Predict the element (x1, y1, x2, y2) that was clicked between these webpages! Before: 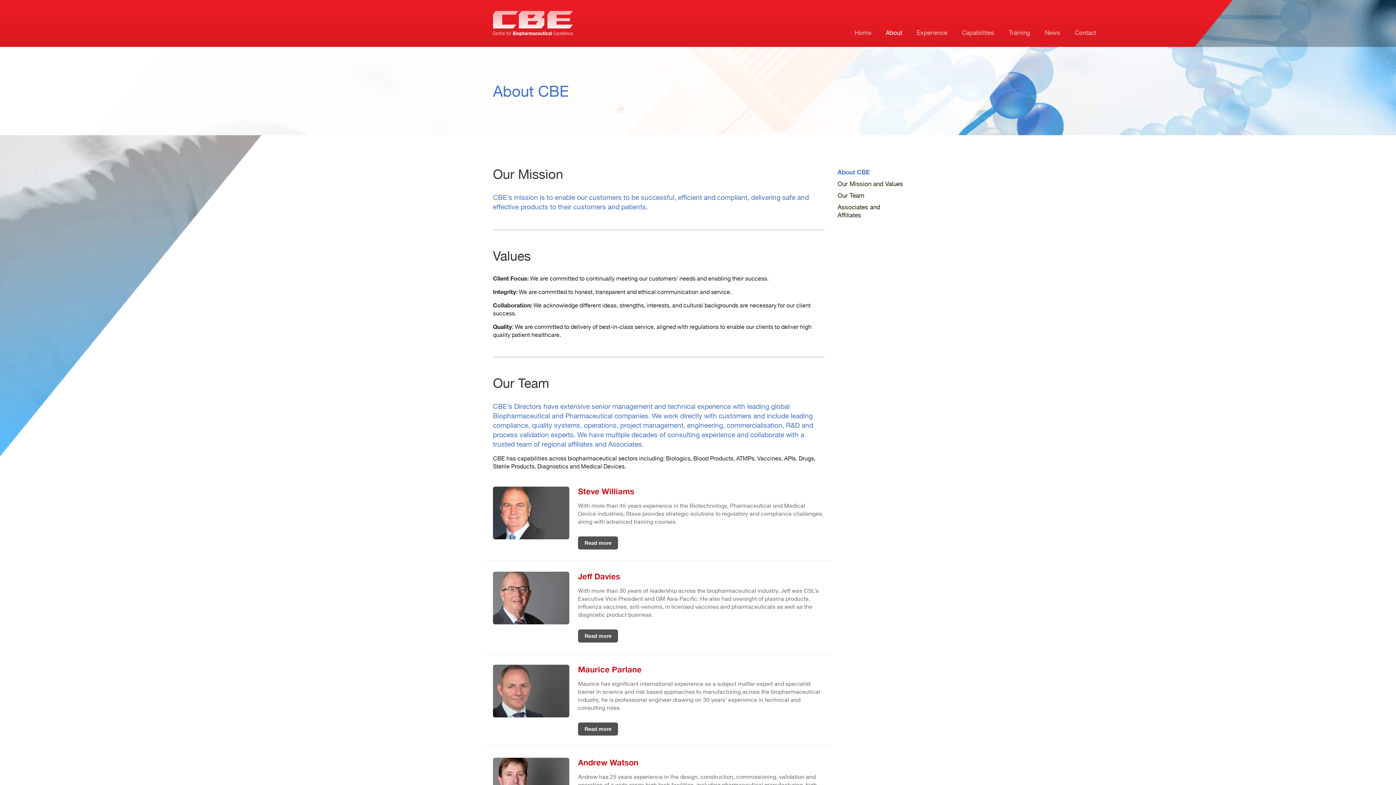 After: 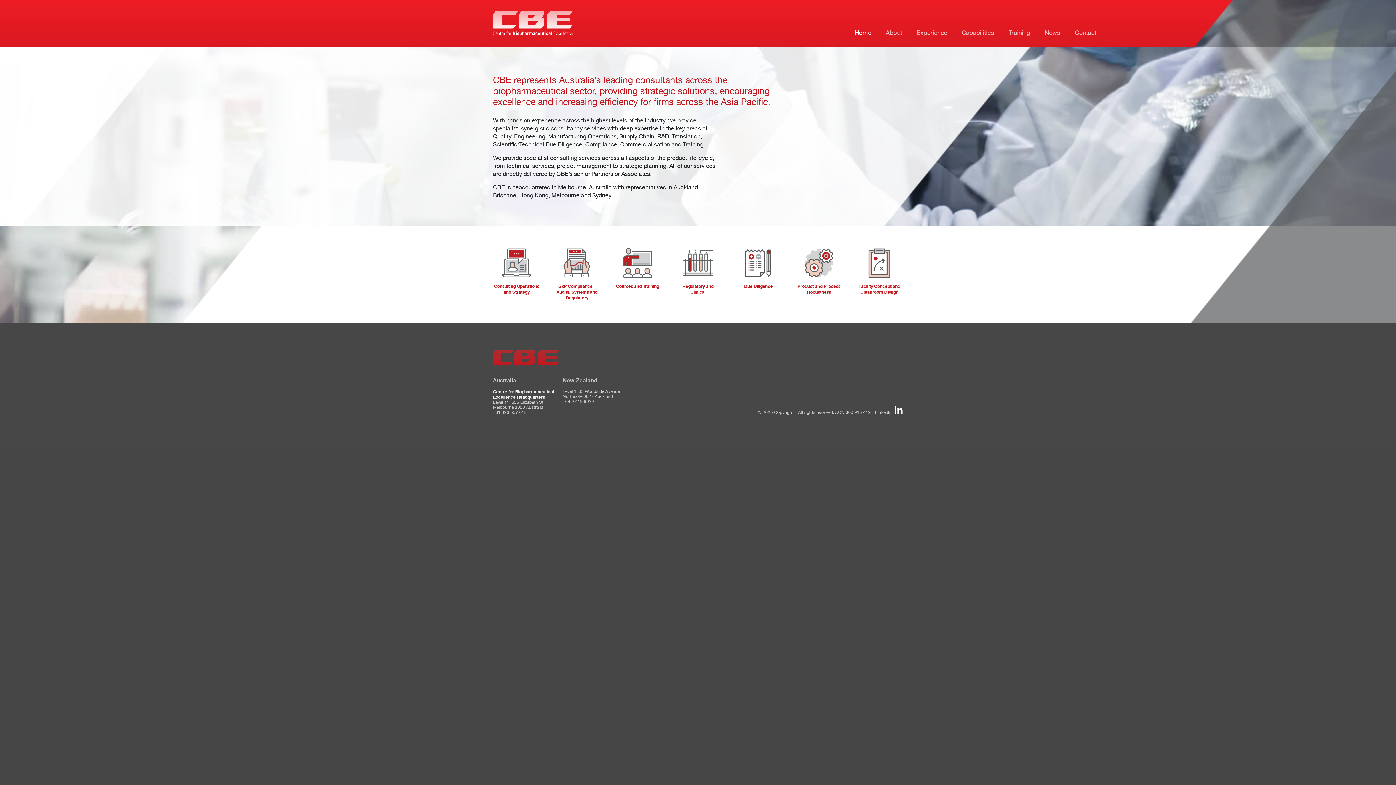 Action: bbox: (848, 24, 878, 41) label: Home